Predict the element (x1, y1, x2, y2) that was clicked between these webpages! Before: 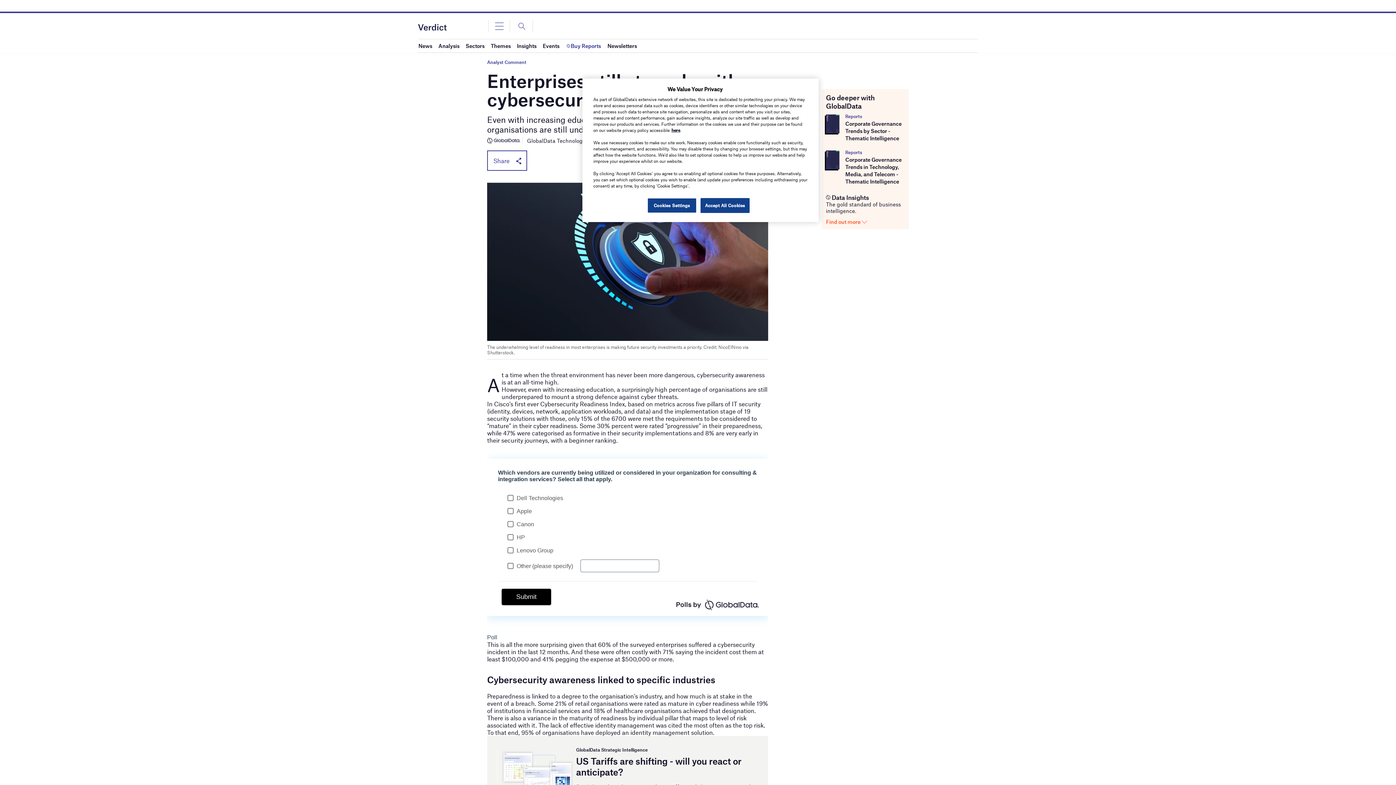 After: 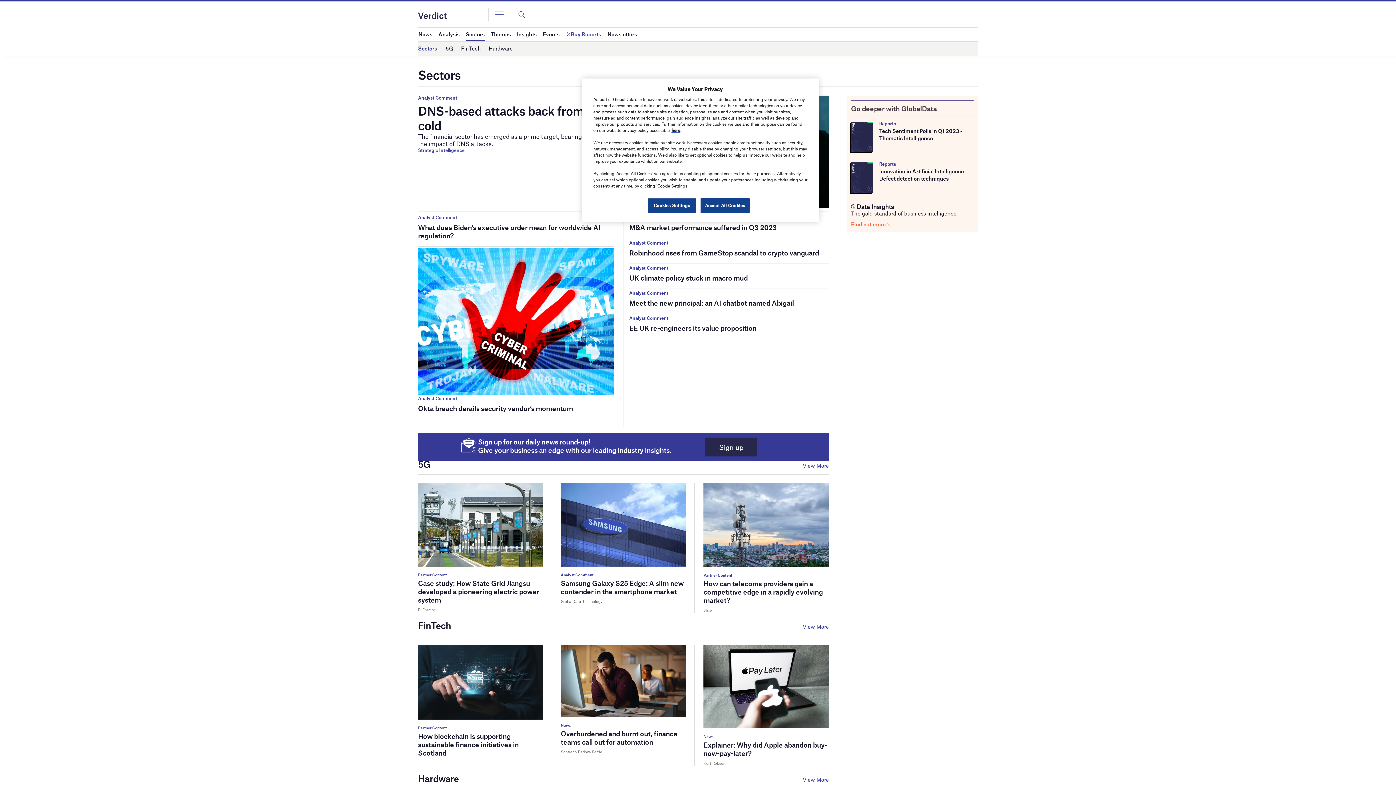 Action: bbox: (465, 39, 484, 52) label: Sectors